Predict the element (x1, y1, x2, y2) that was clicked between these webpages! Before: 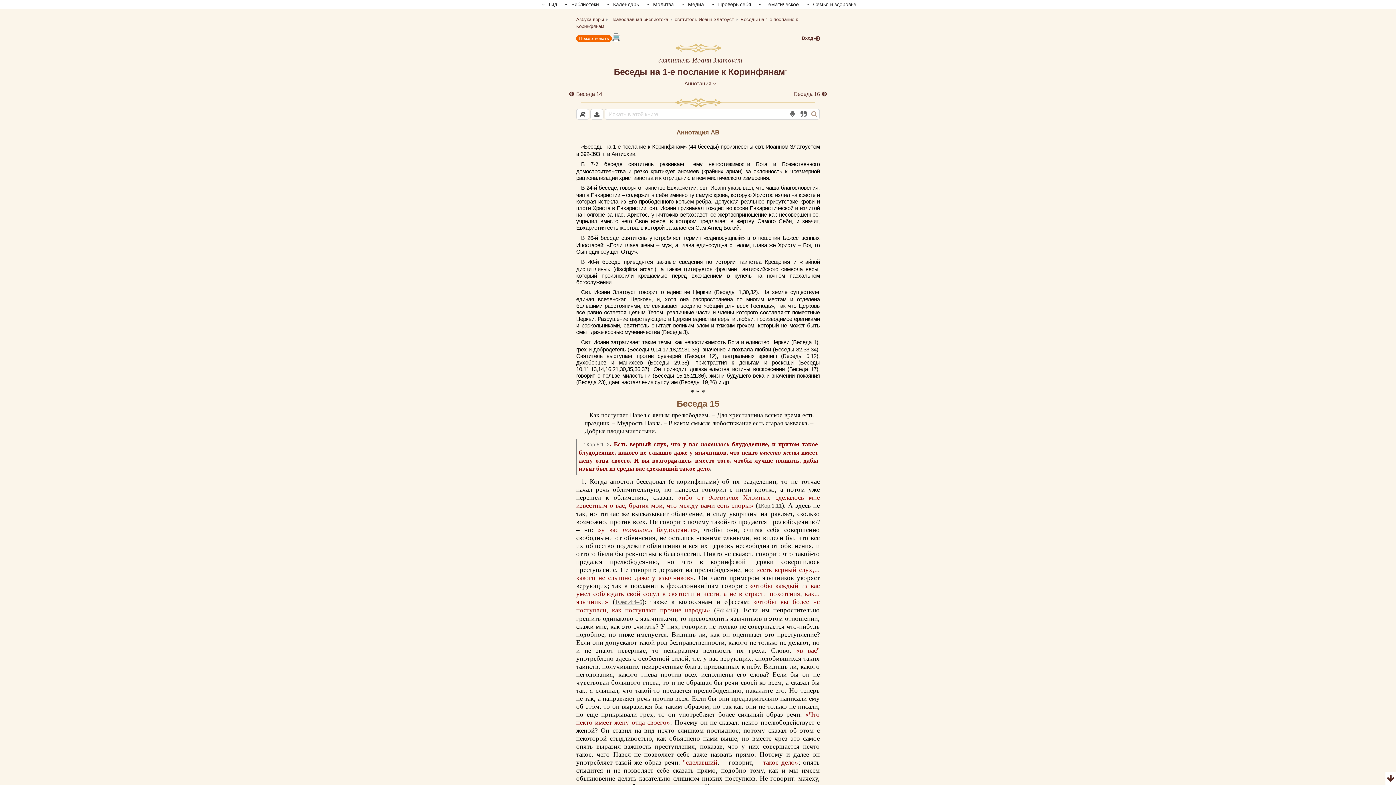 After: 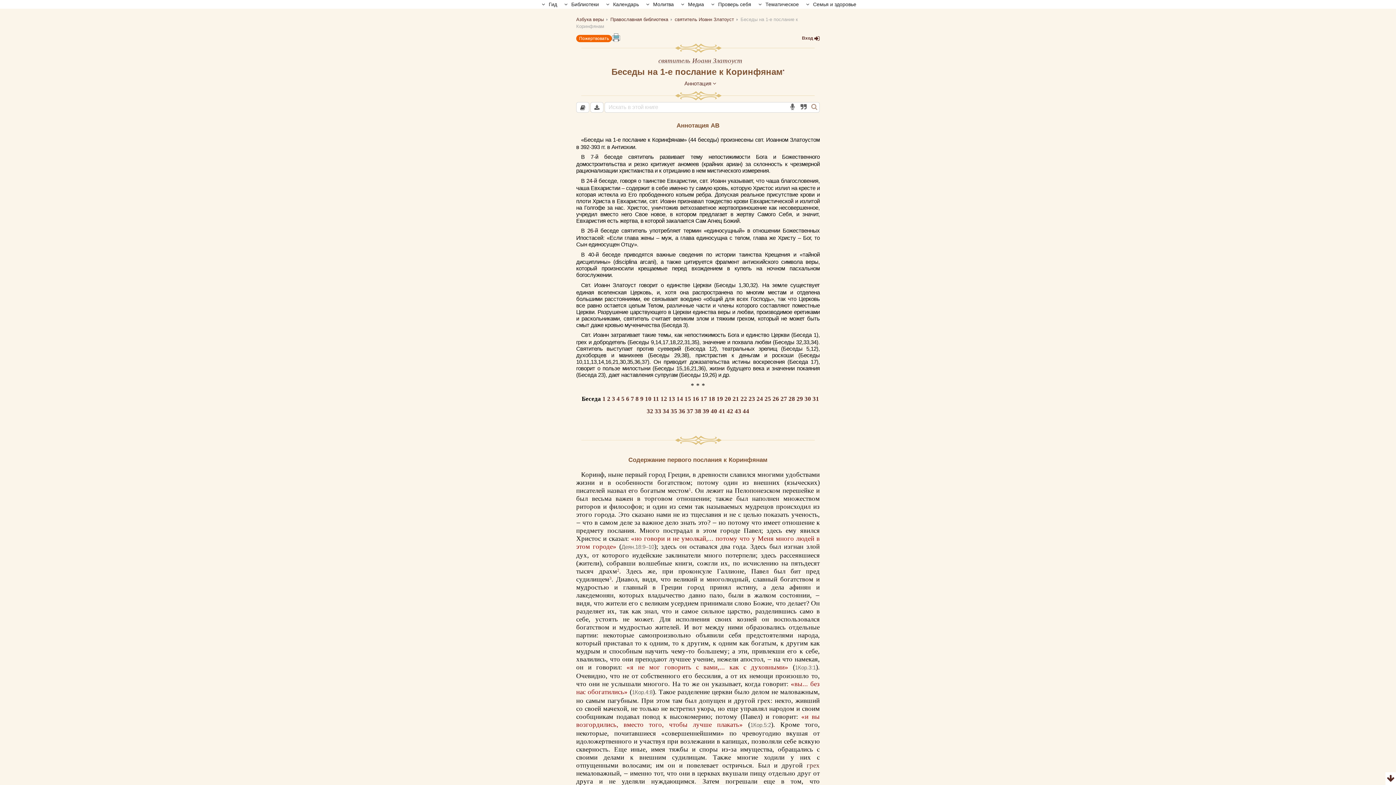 Action: bbox: (614, 66, 785, 76) label: Беседы на 1-е послание к Коринфянам